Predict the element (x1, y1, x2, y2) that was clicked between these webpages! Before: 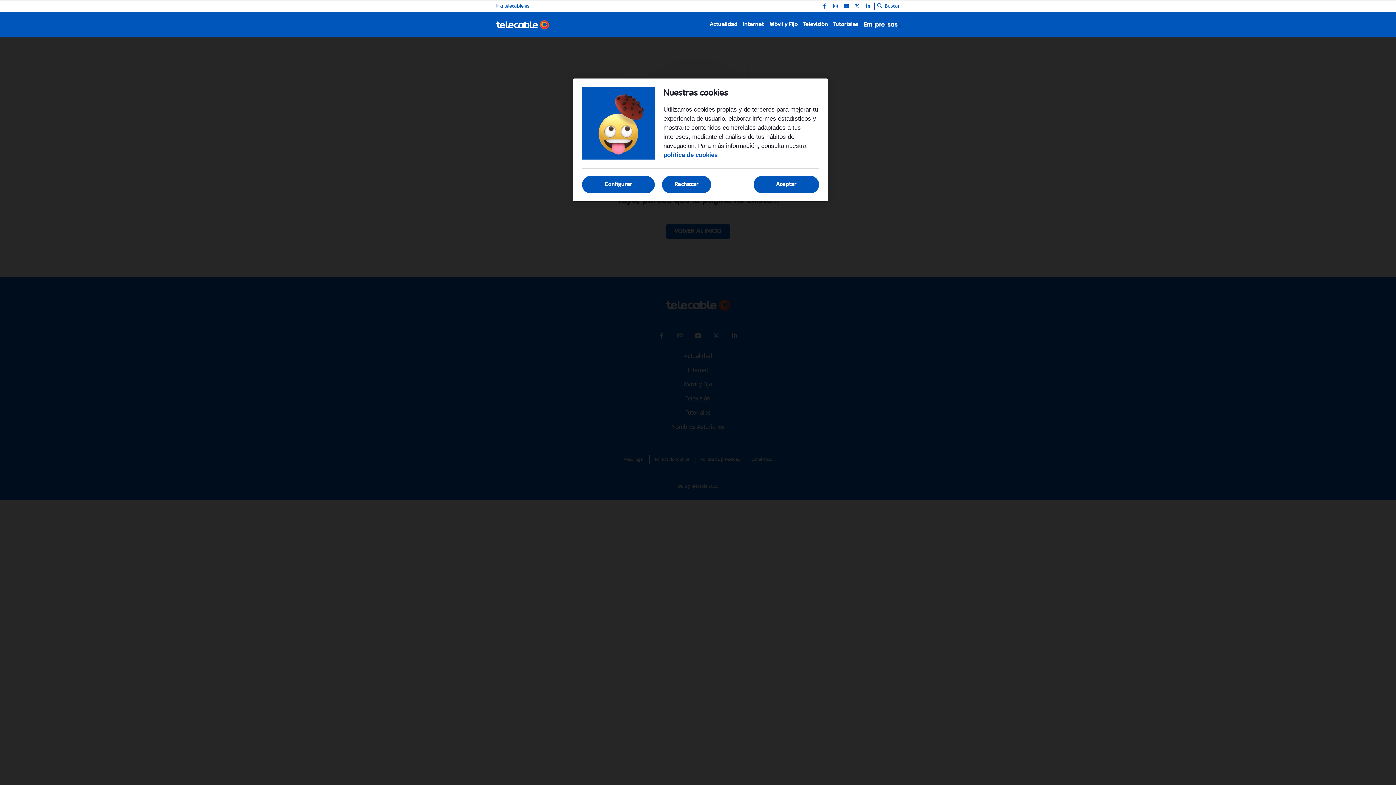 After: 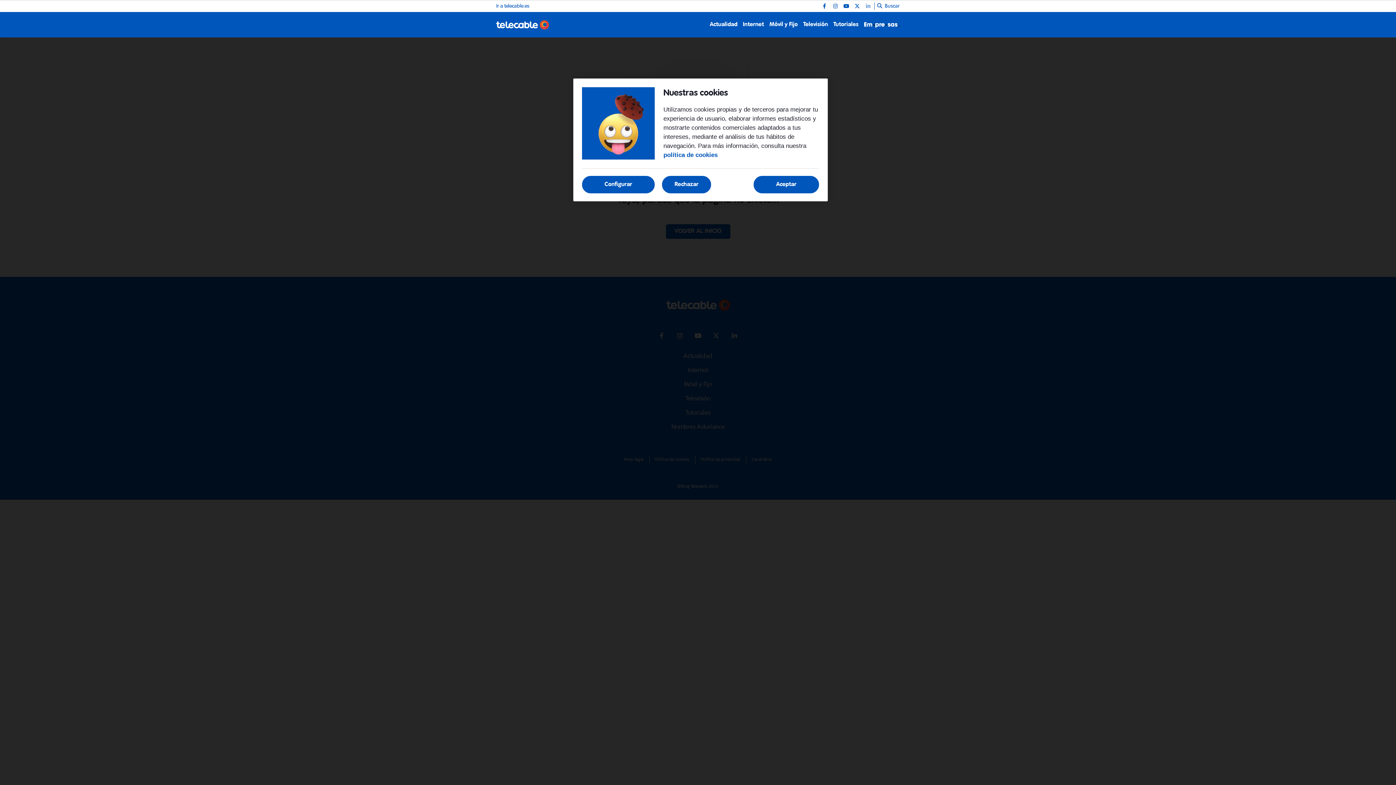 Action: bbox: (864, 2, 872, 9)